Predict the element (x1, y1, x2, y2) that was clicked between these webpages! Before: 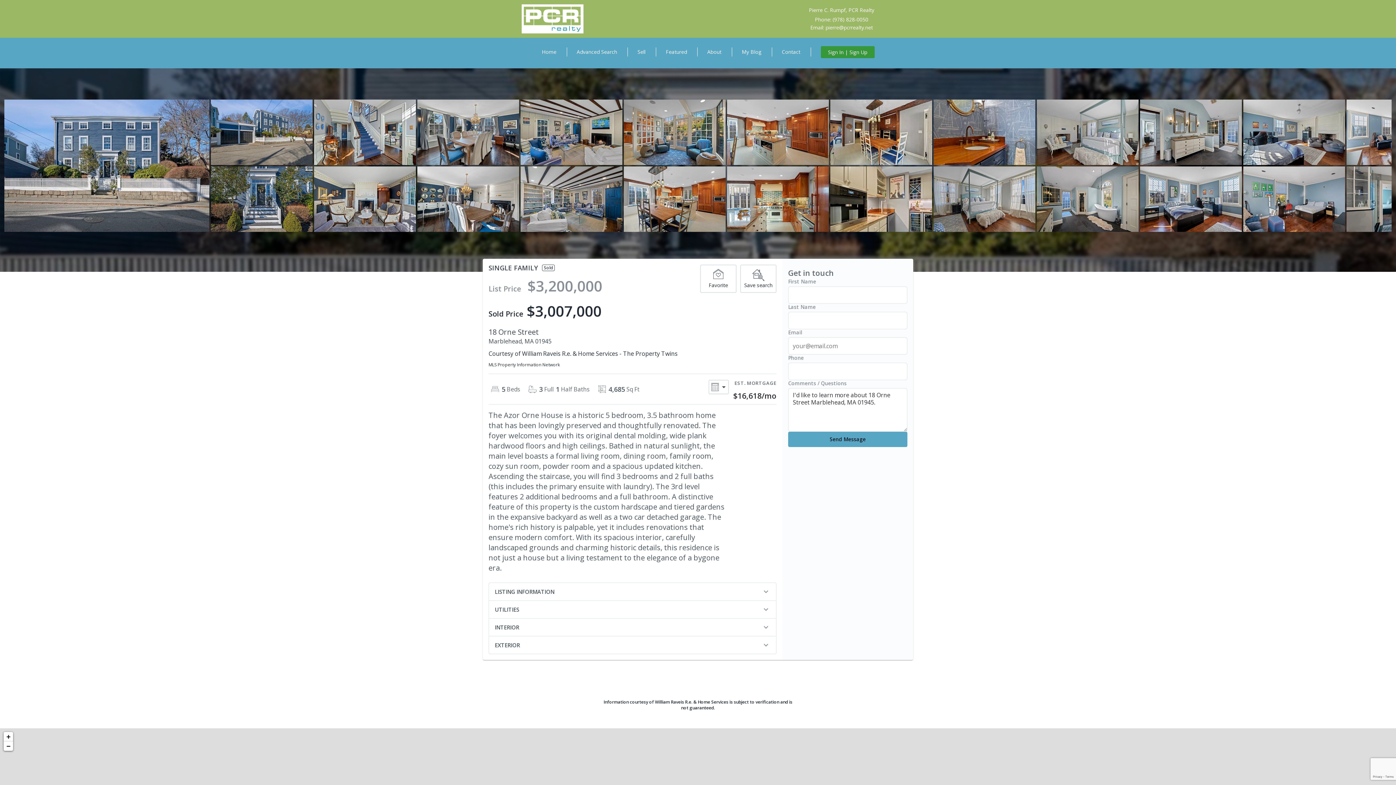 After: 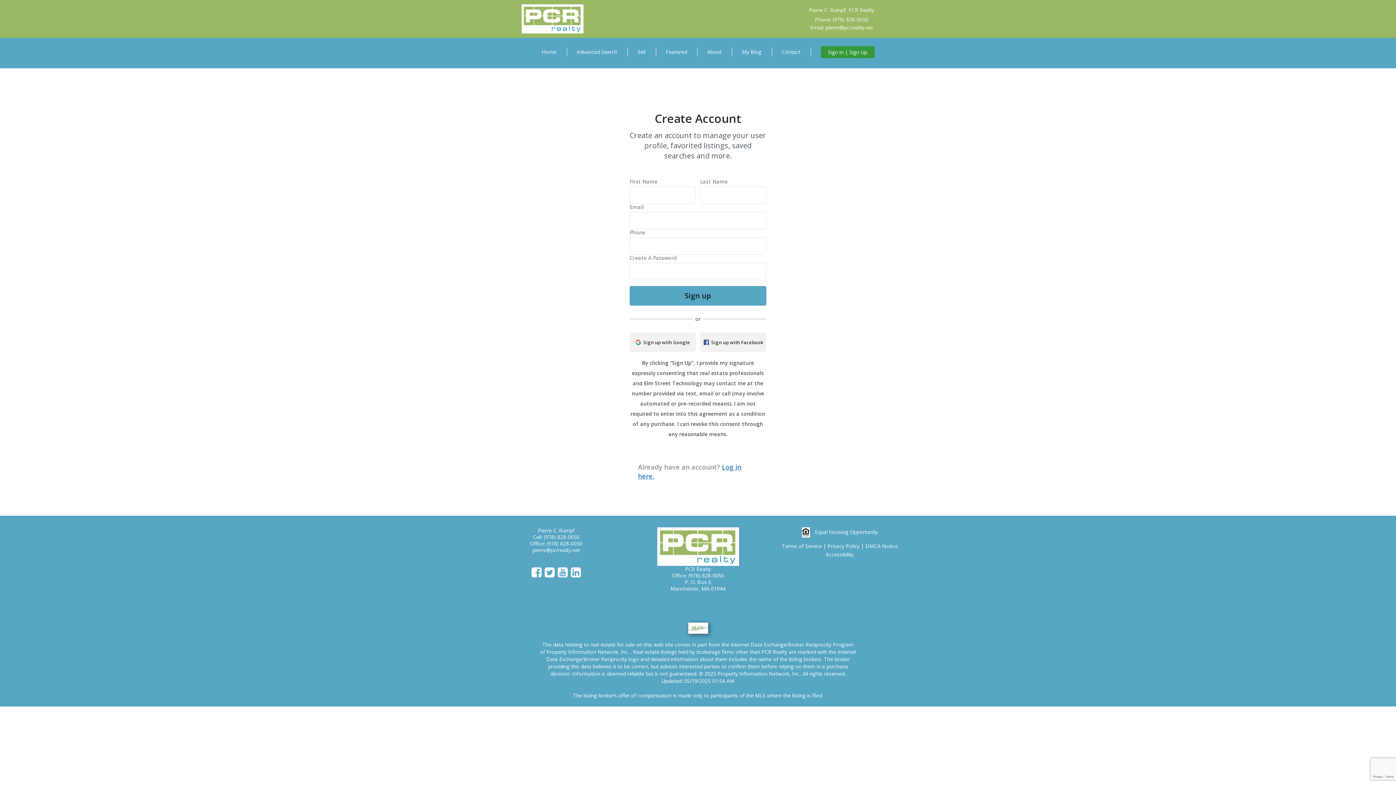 Action: bbox: (700, 264, 736, 293) label: Favorite